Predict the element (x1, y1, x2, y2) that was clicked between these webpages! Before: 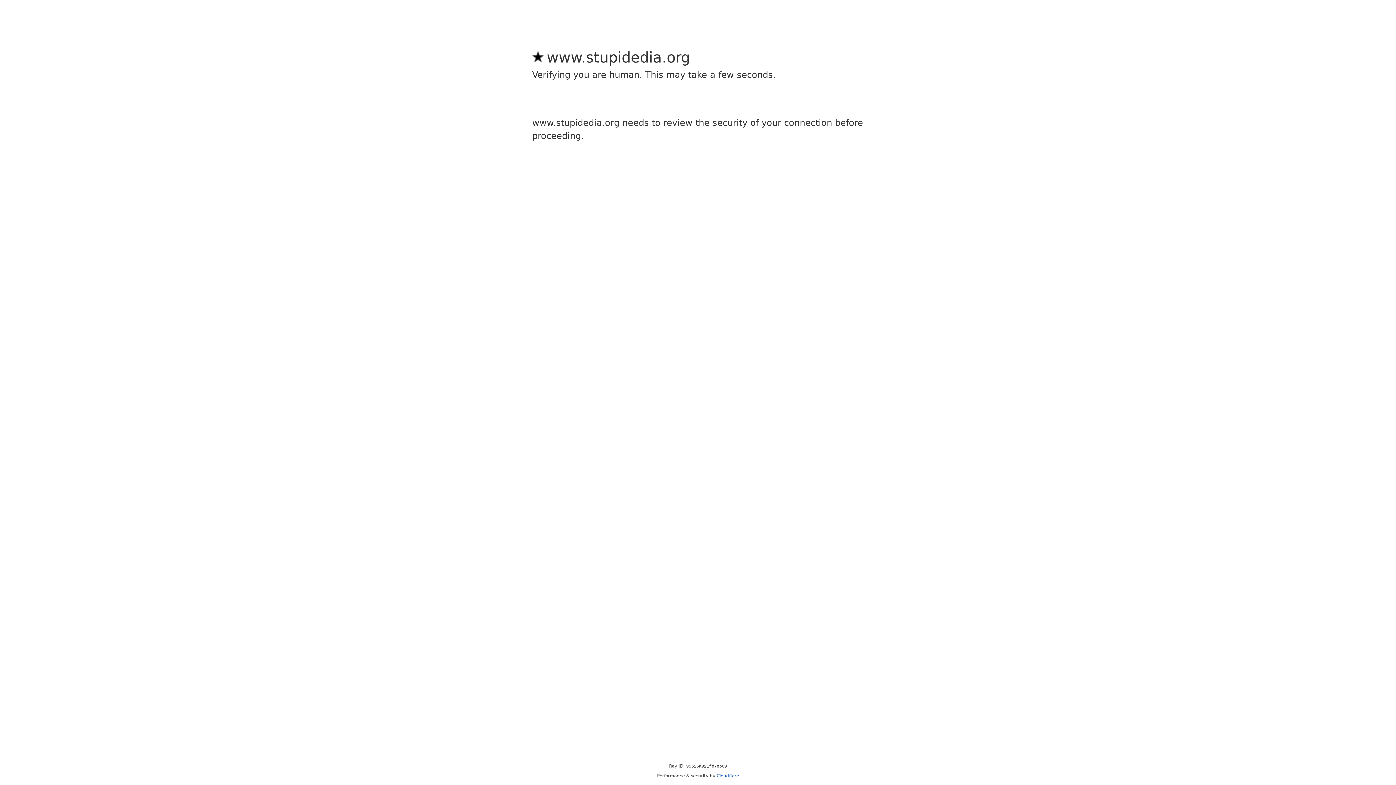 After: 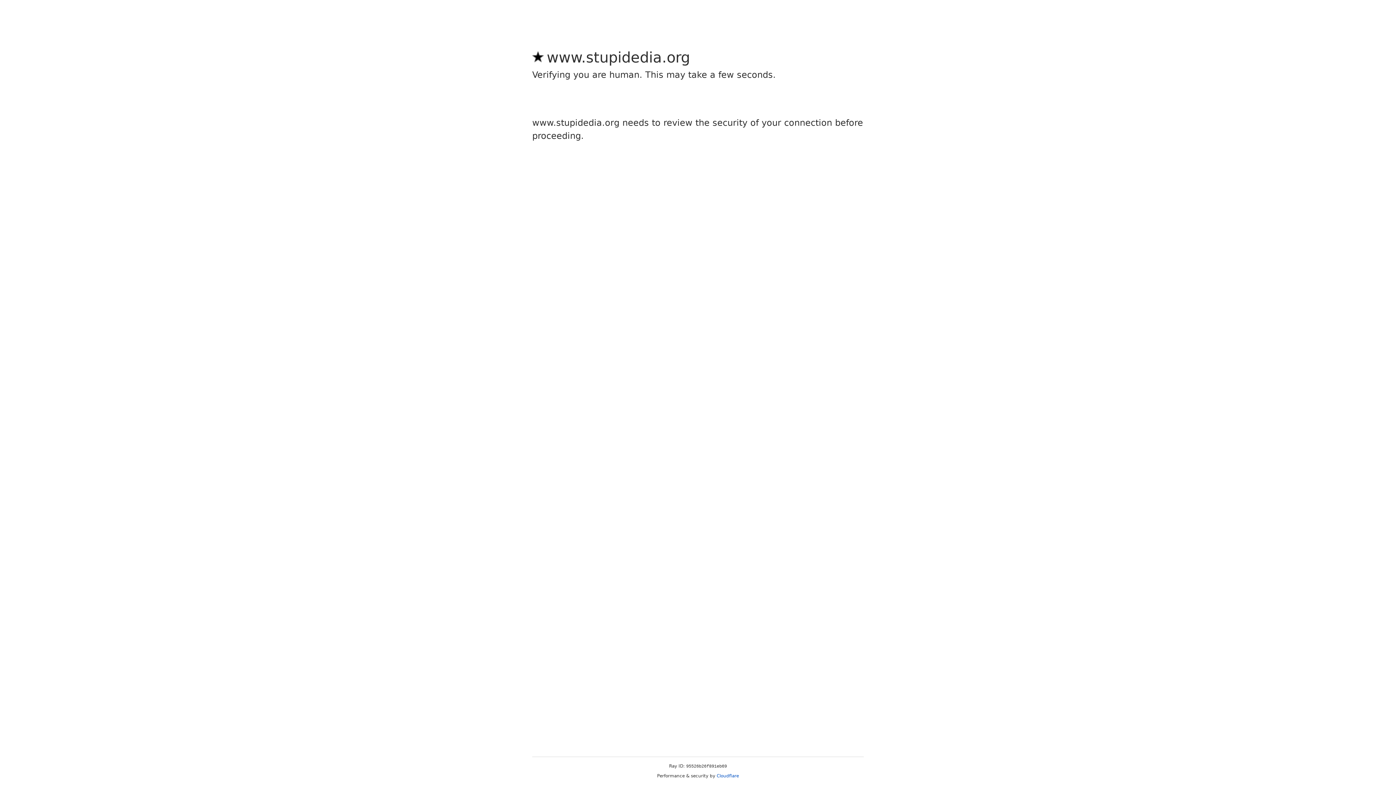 Action: label: Cloudflare bbox: (716, 773, 739, 778)